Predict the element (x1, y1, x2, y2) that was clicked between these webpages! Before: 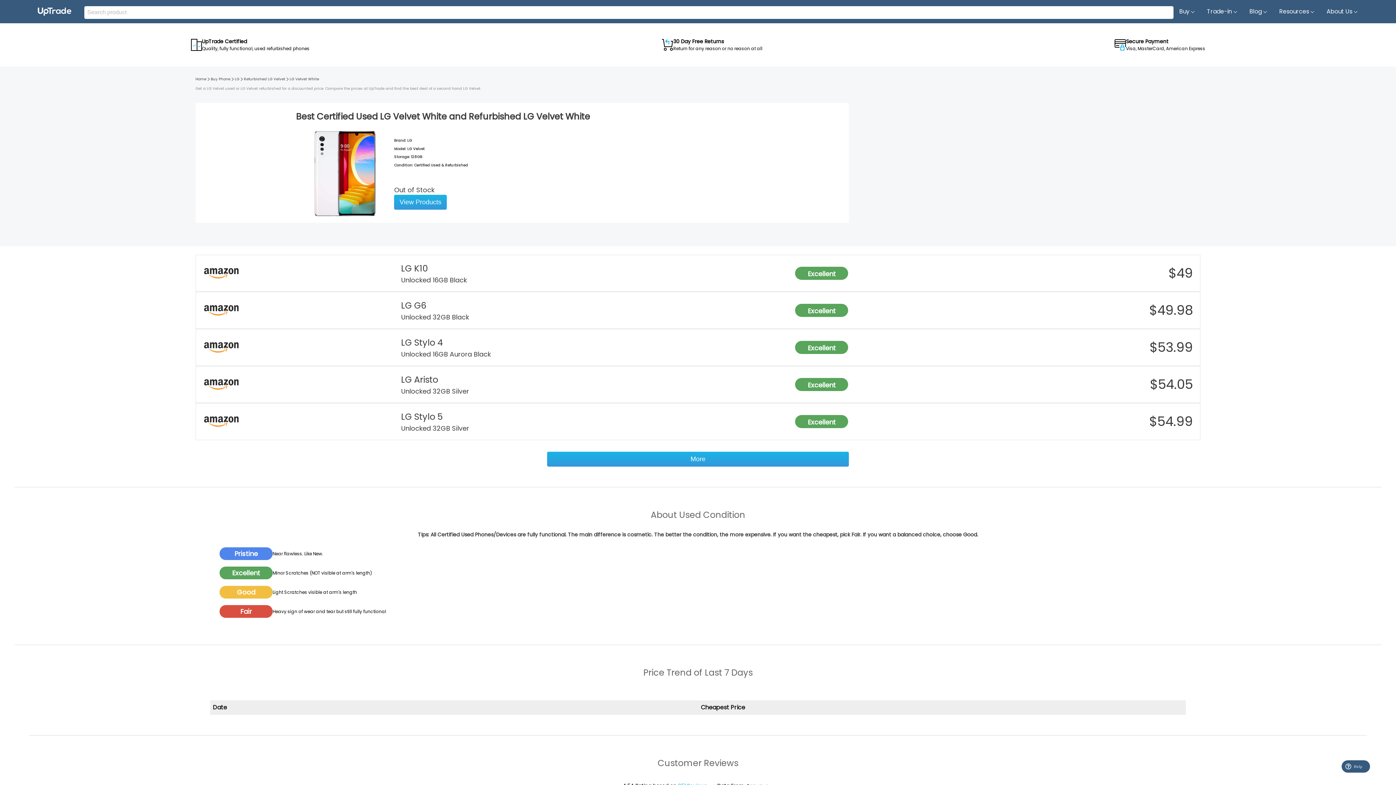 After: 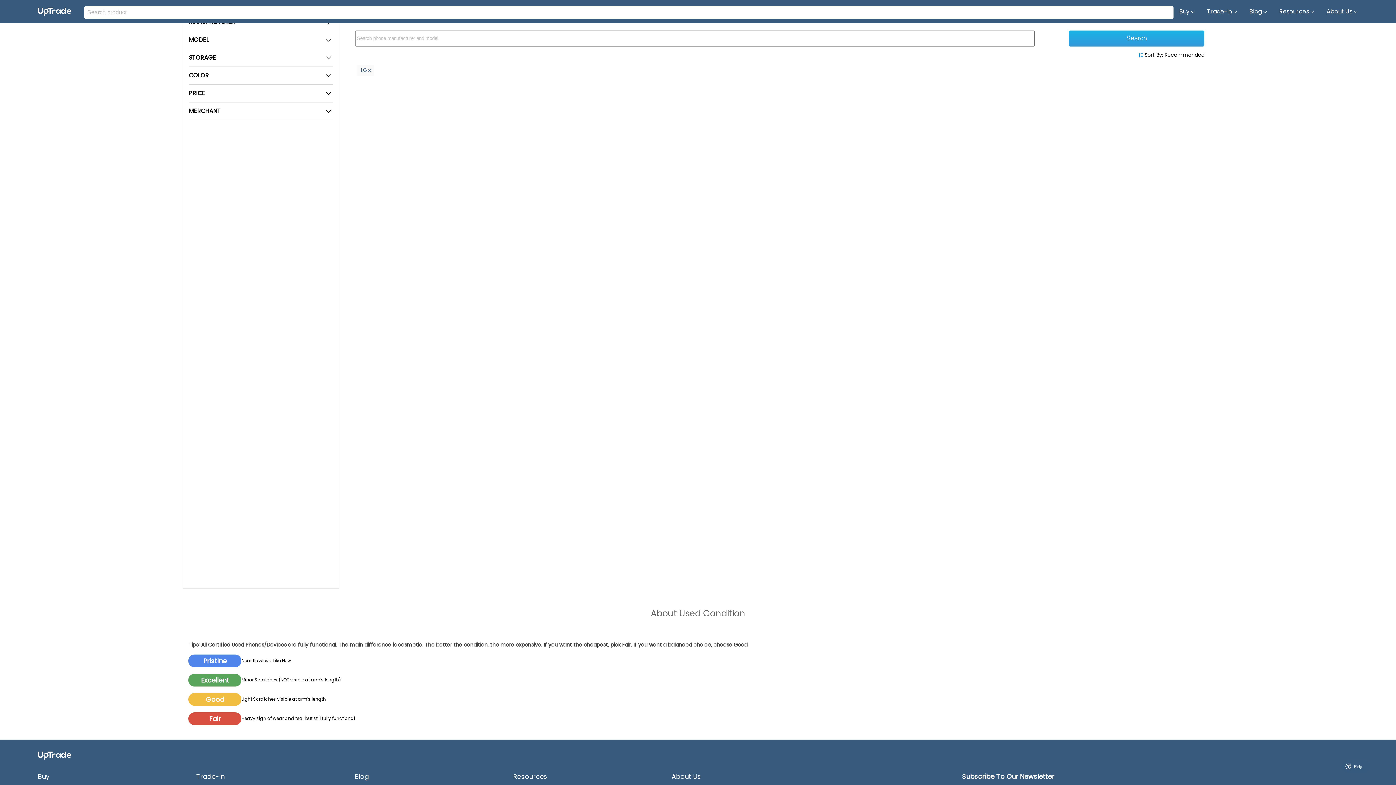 Action: bbox: (394, 194, 446, 209) label: View Products